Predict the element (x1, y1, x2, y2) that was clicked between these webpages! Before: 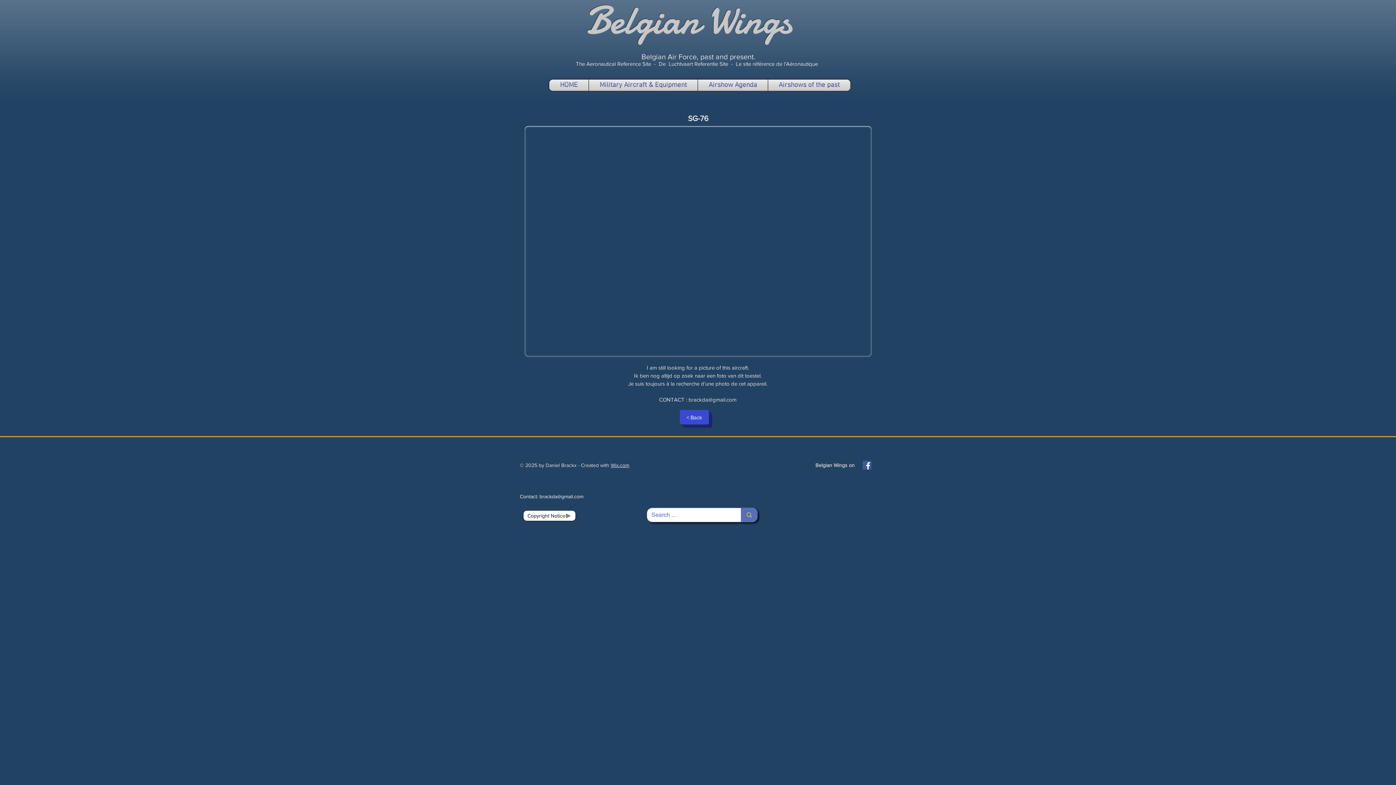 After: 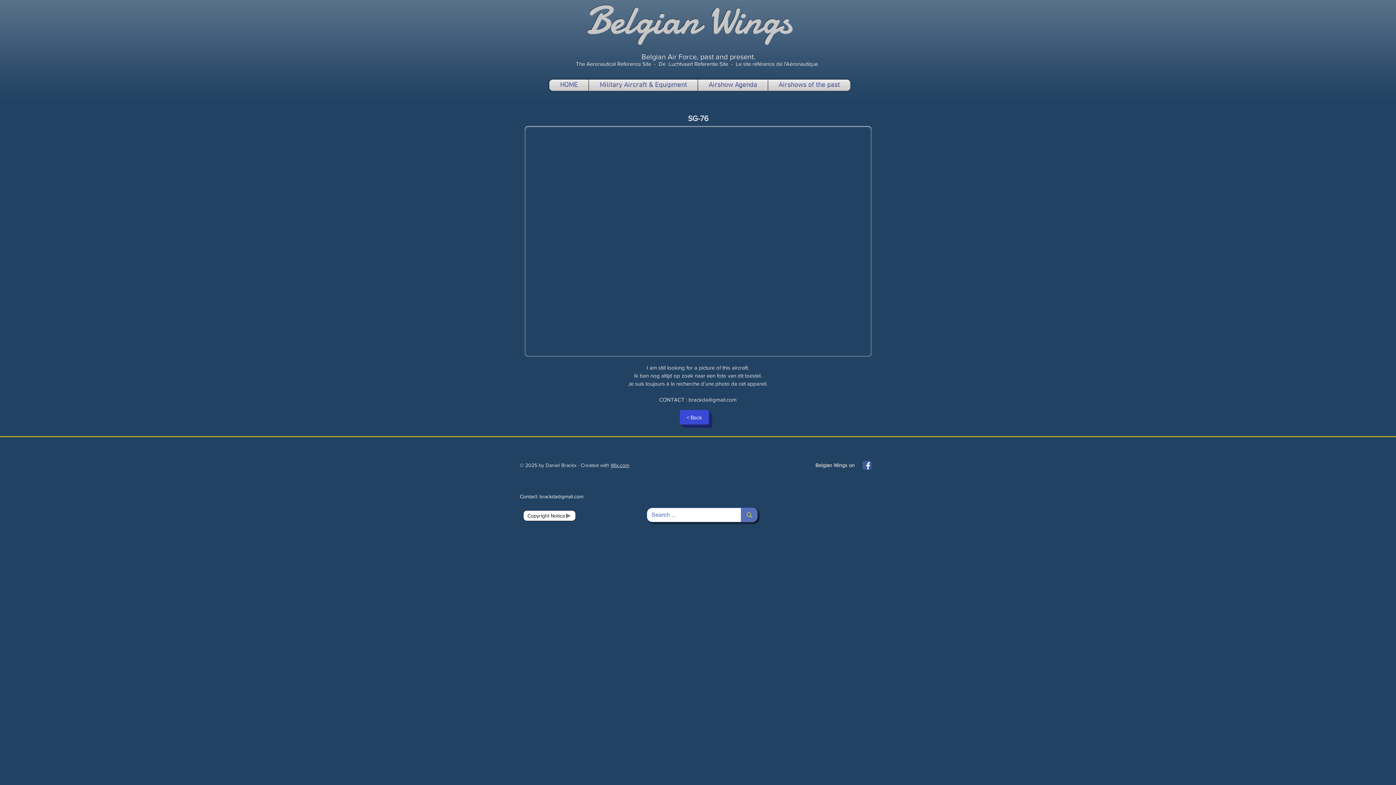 Action: bbox: (539, 493, 583, 499) label: brackda@gmail.com